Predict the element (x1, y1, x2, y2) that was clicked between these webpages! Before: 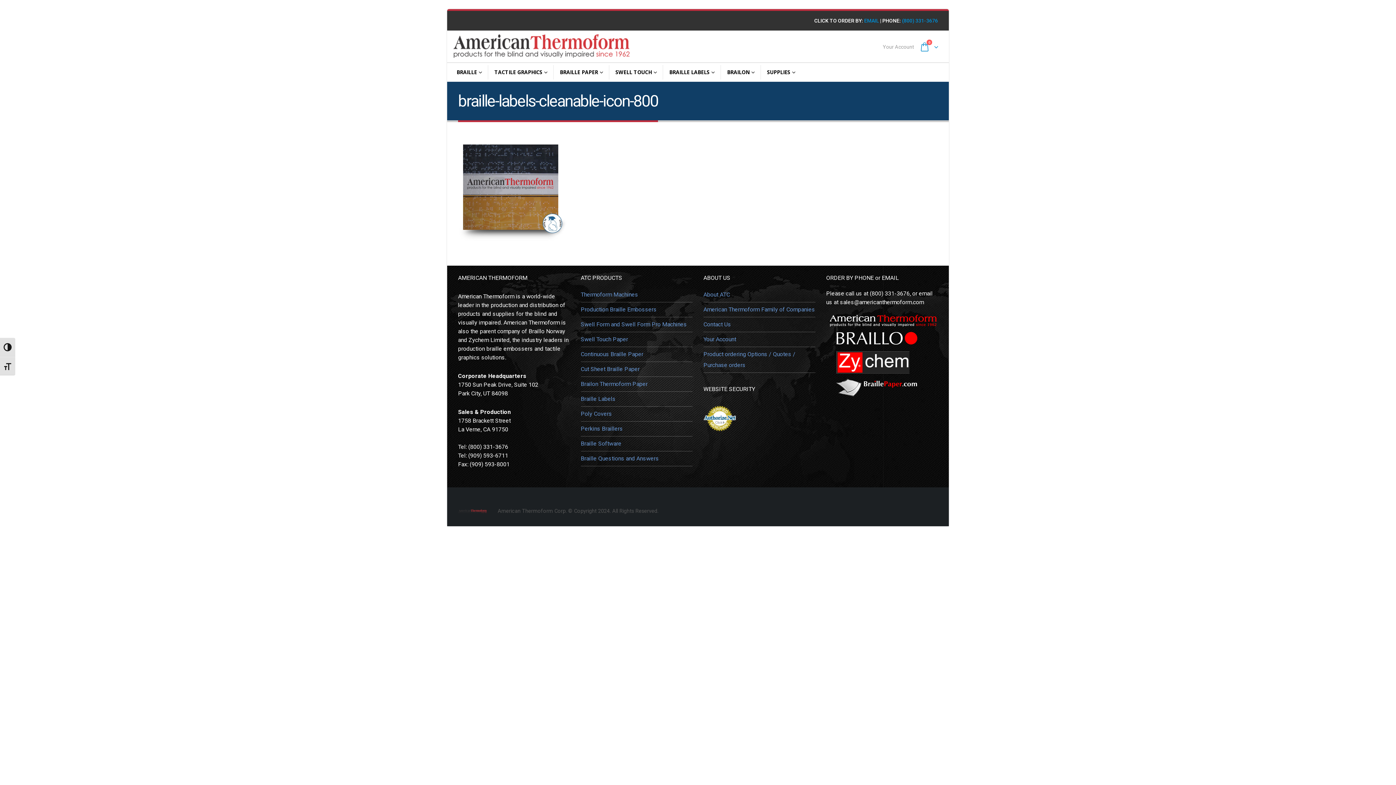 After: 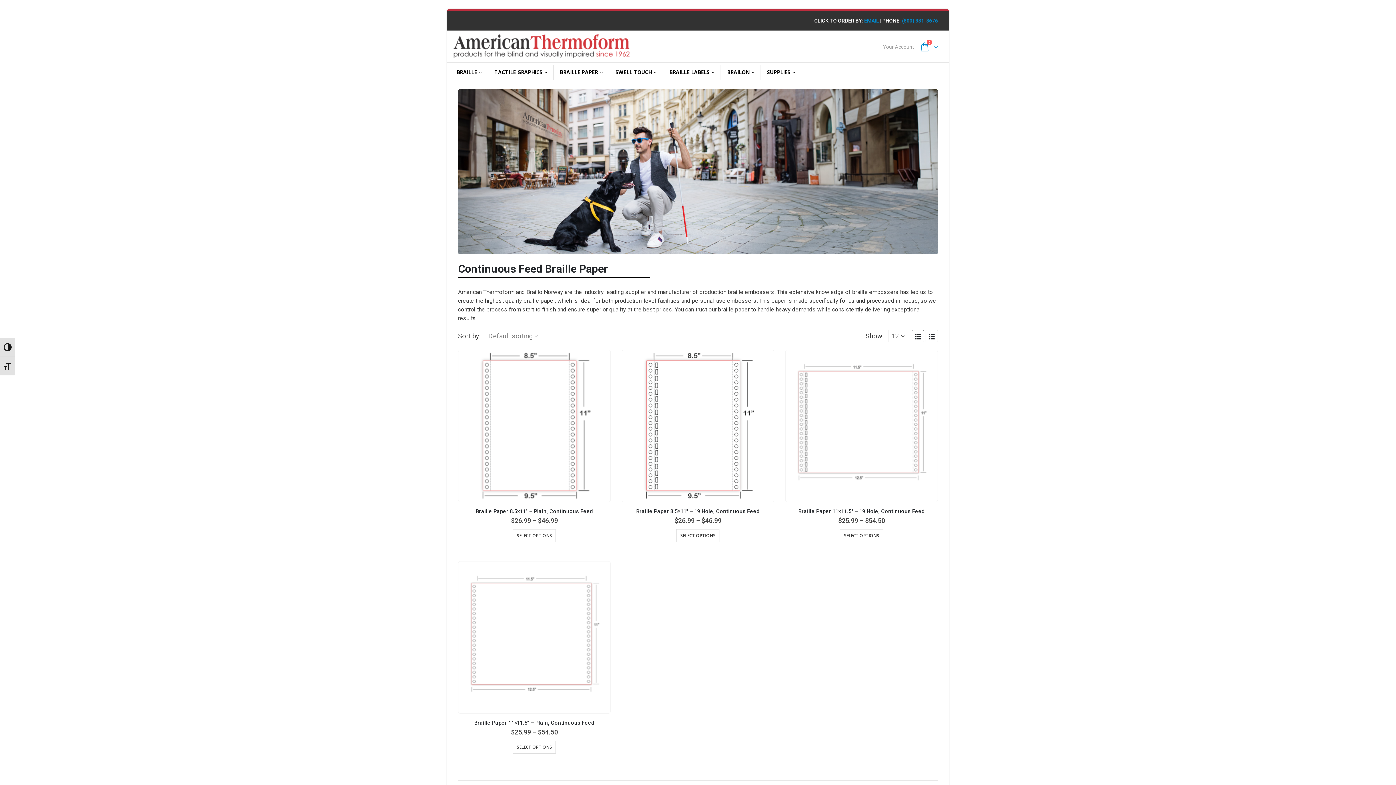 Action: label: Continuous Braille Paper bbox: (580, 350, 643, 357)